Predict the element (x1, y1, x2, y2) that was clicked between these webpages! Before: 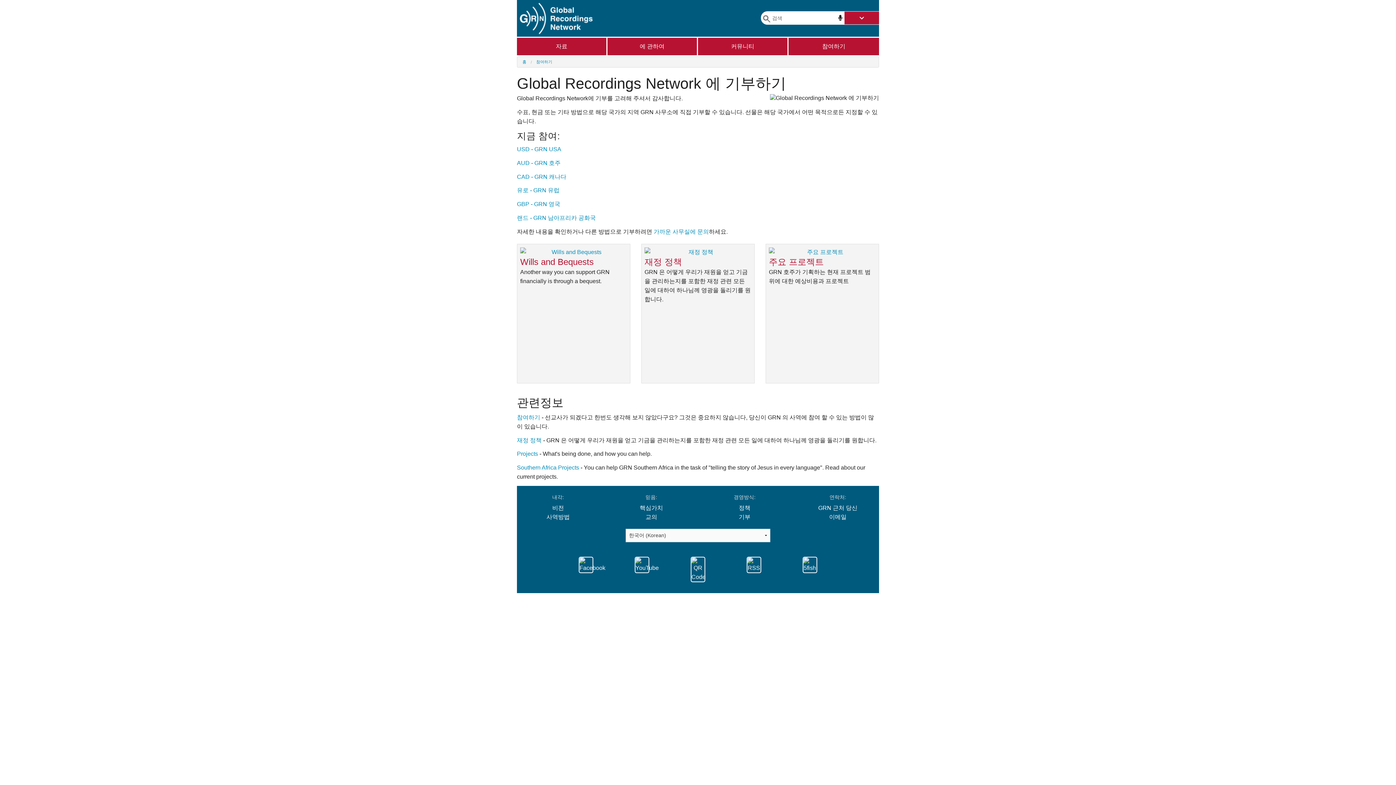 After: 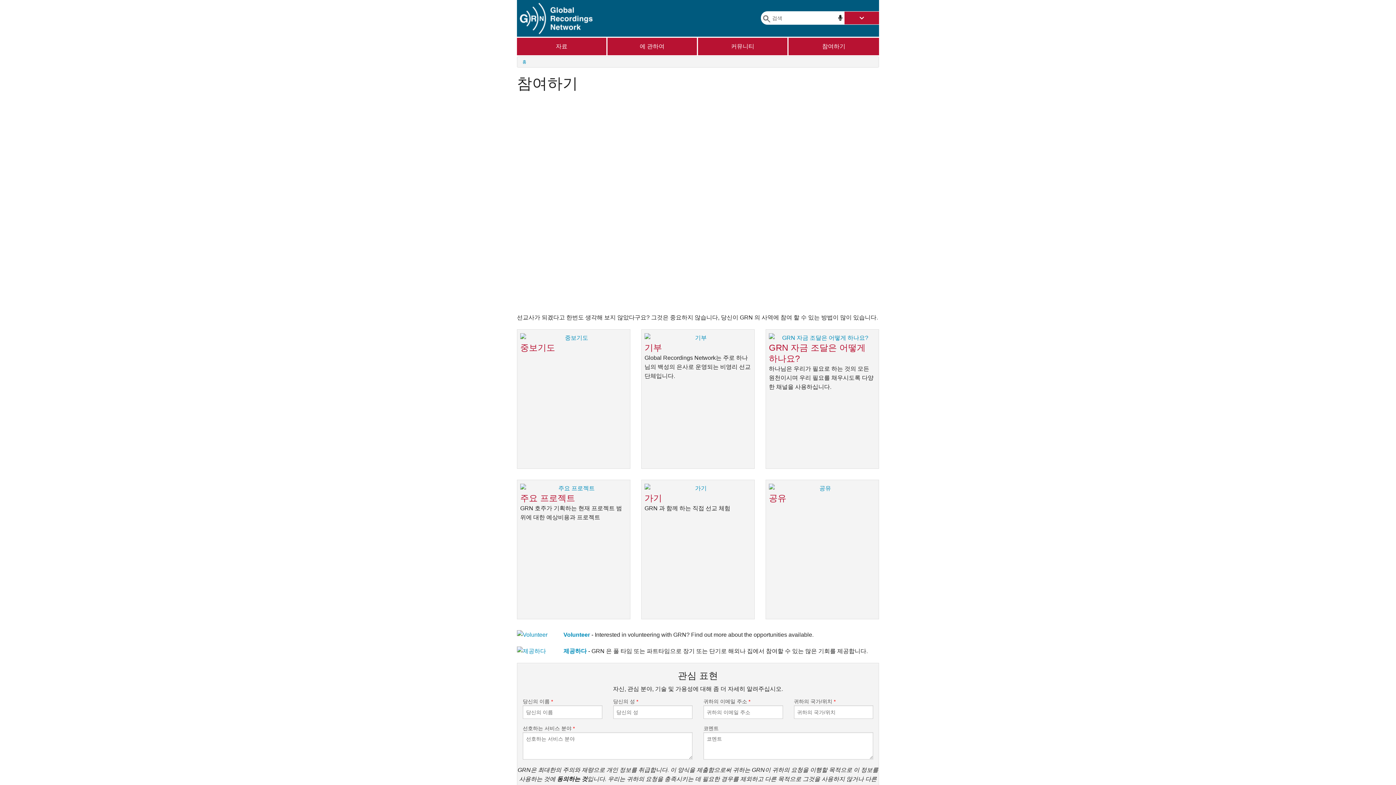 Action: label: 참여하기 bbox: (517, 414, 540, 420)